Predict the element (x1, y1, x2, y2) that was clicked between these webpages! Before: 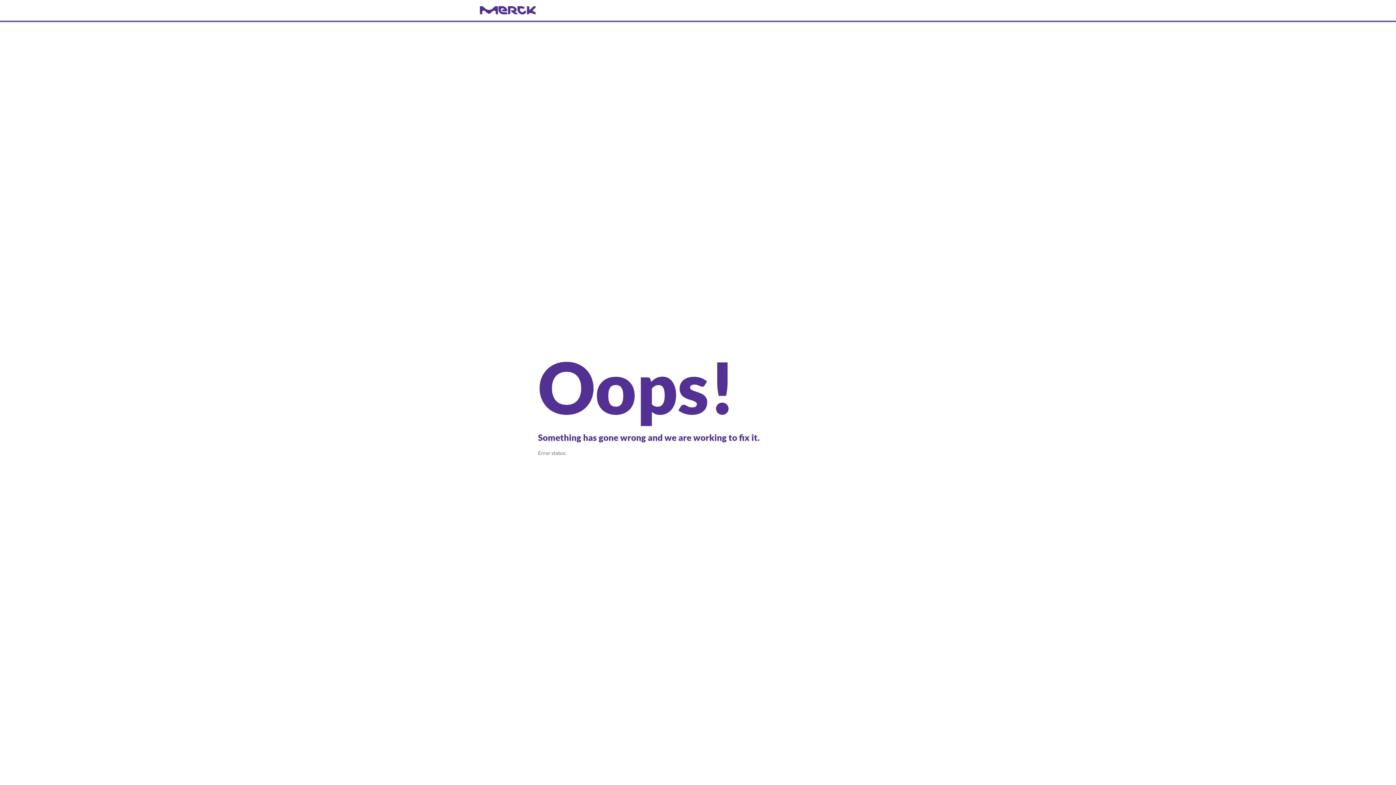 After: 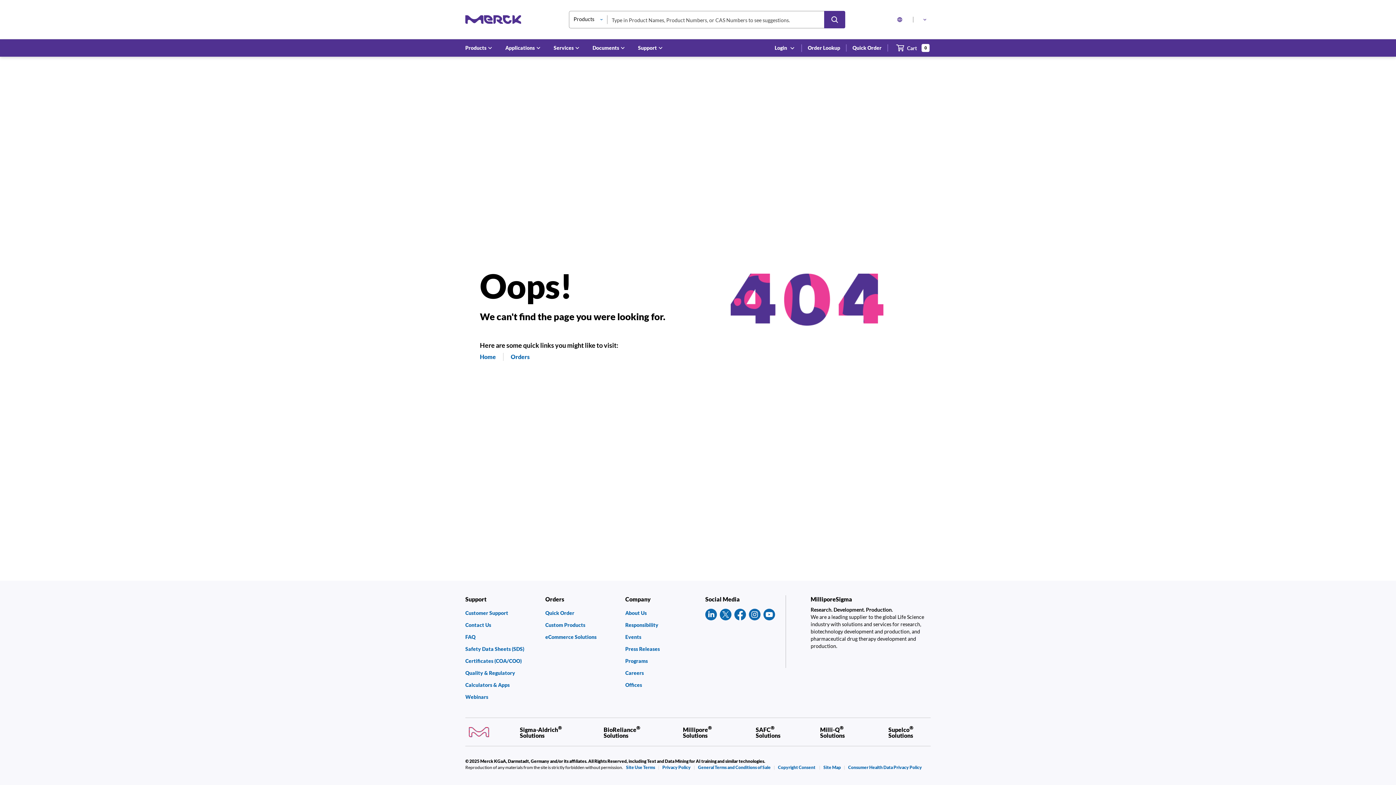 Action: bbox: (480, 6, 916, 14) label: navigate-home